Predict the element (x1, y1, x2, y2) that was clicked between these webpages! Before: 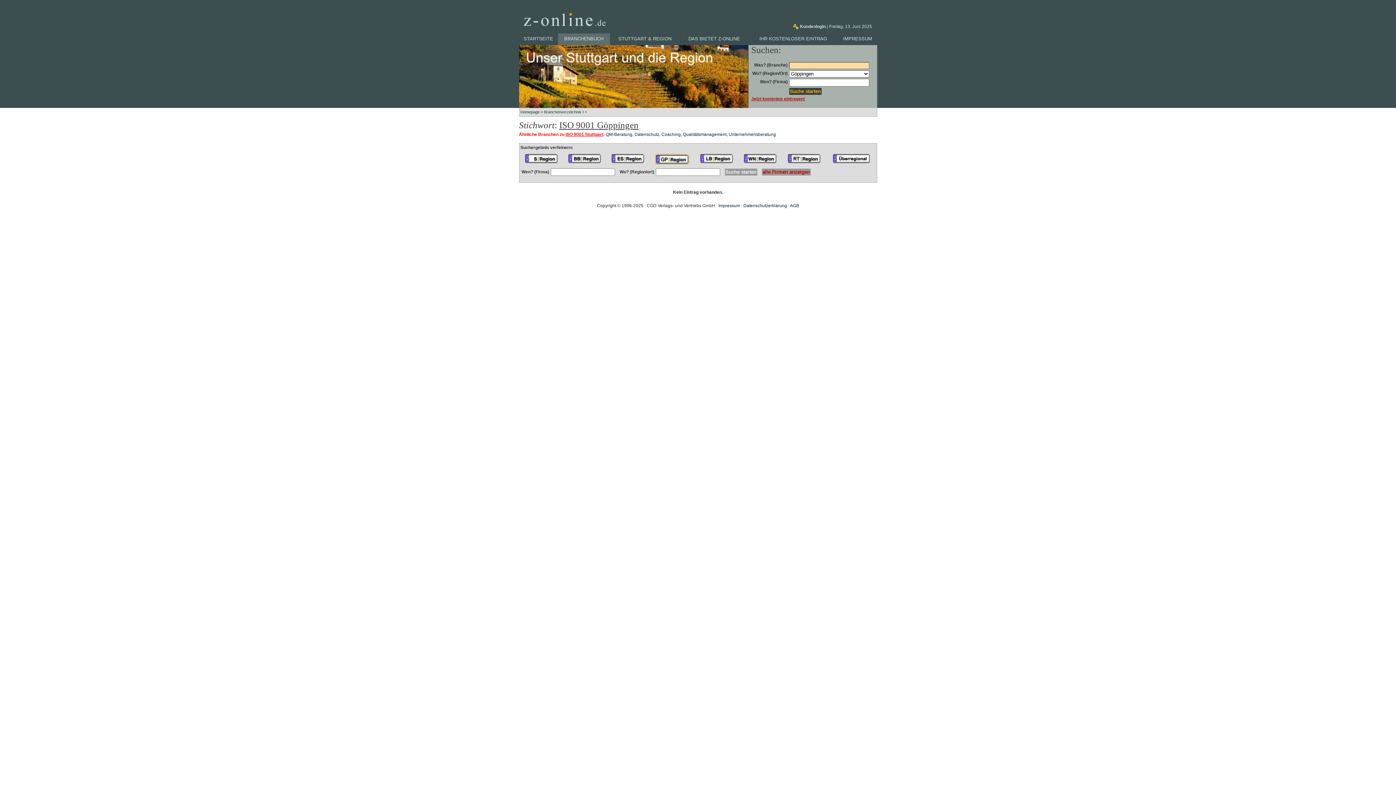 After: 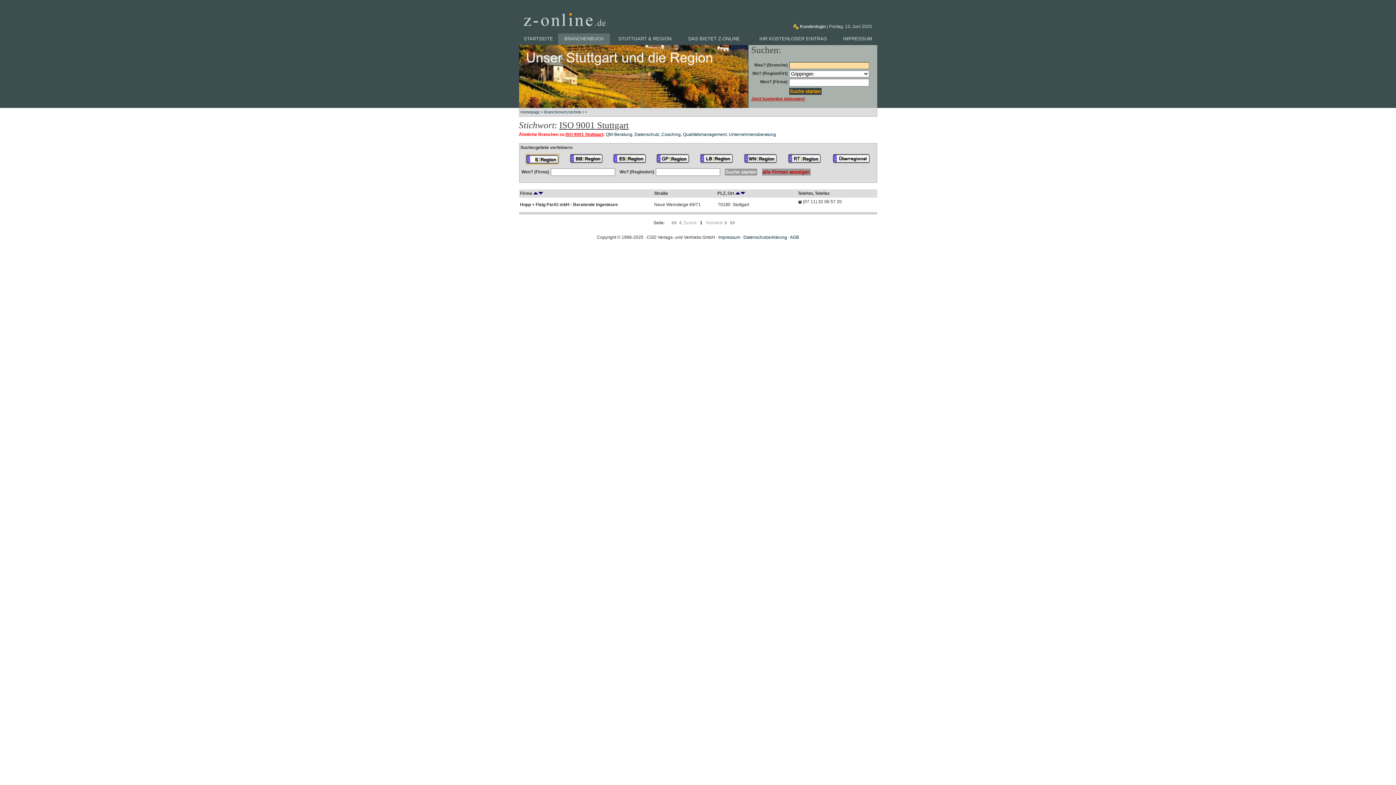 Action: bbox: (525, 159, 557, 164)